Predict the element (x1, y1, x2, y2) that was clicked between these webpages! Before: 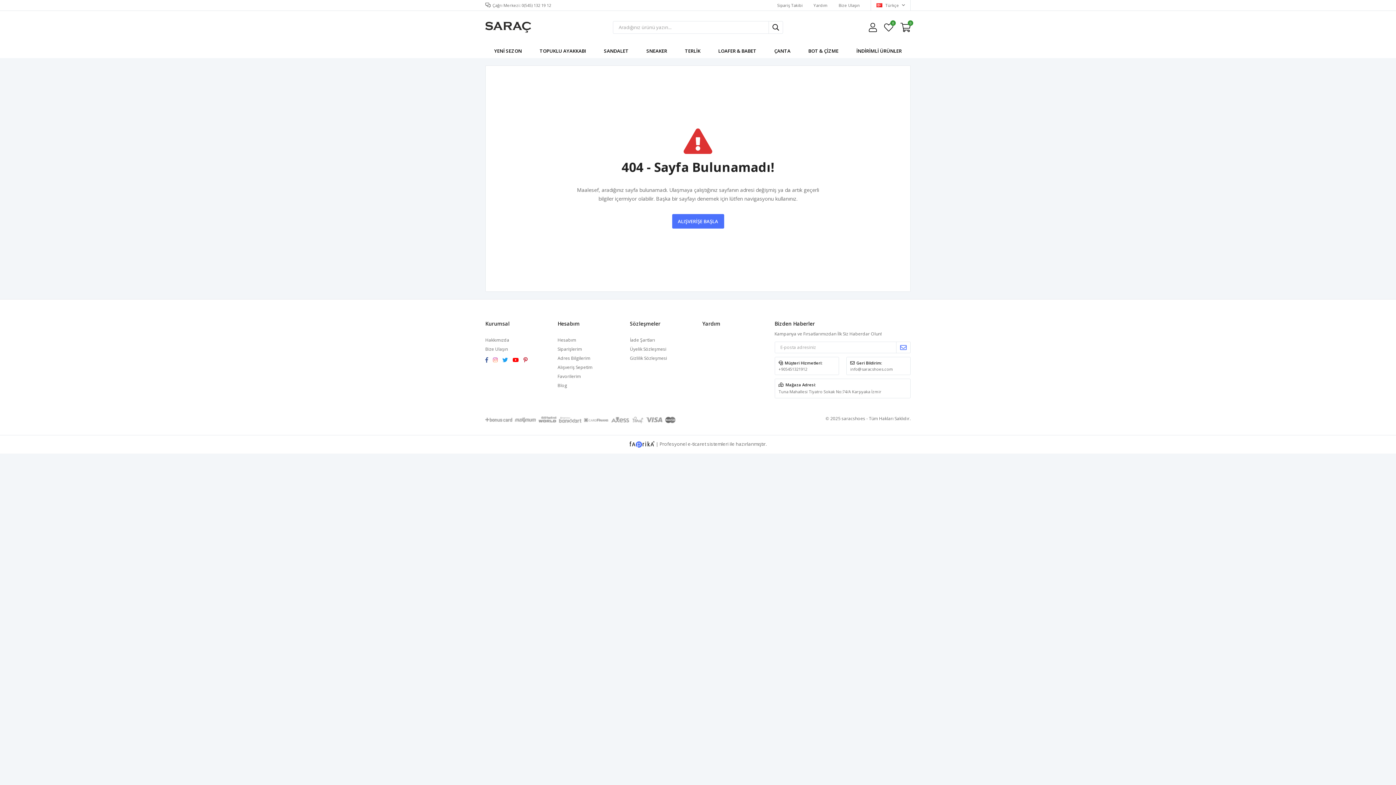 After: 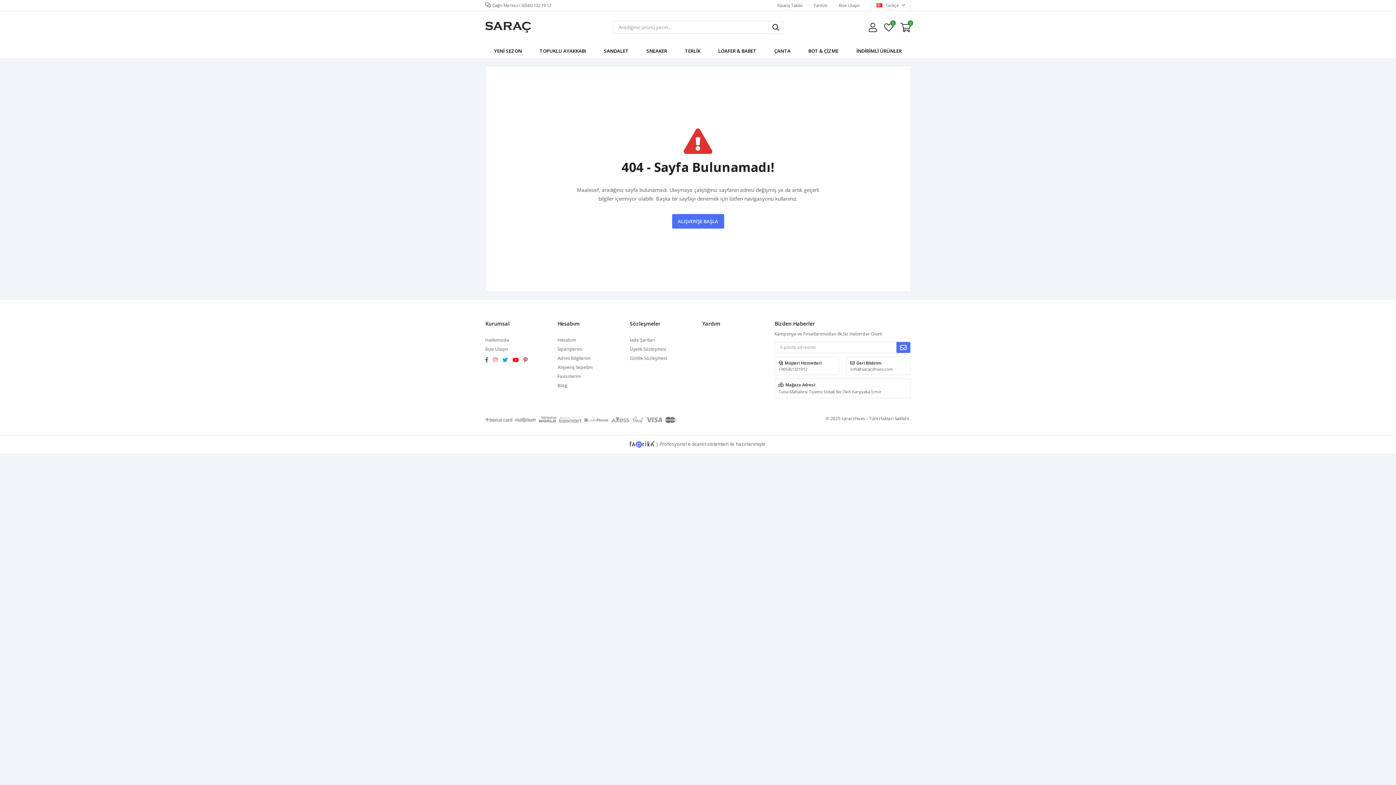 Action: bbox: (896, 342, 910, 352)